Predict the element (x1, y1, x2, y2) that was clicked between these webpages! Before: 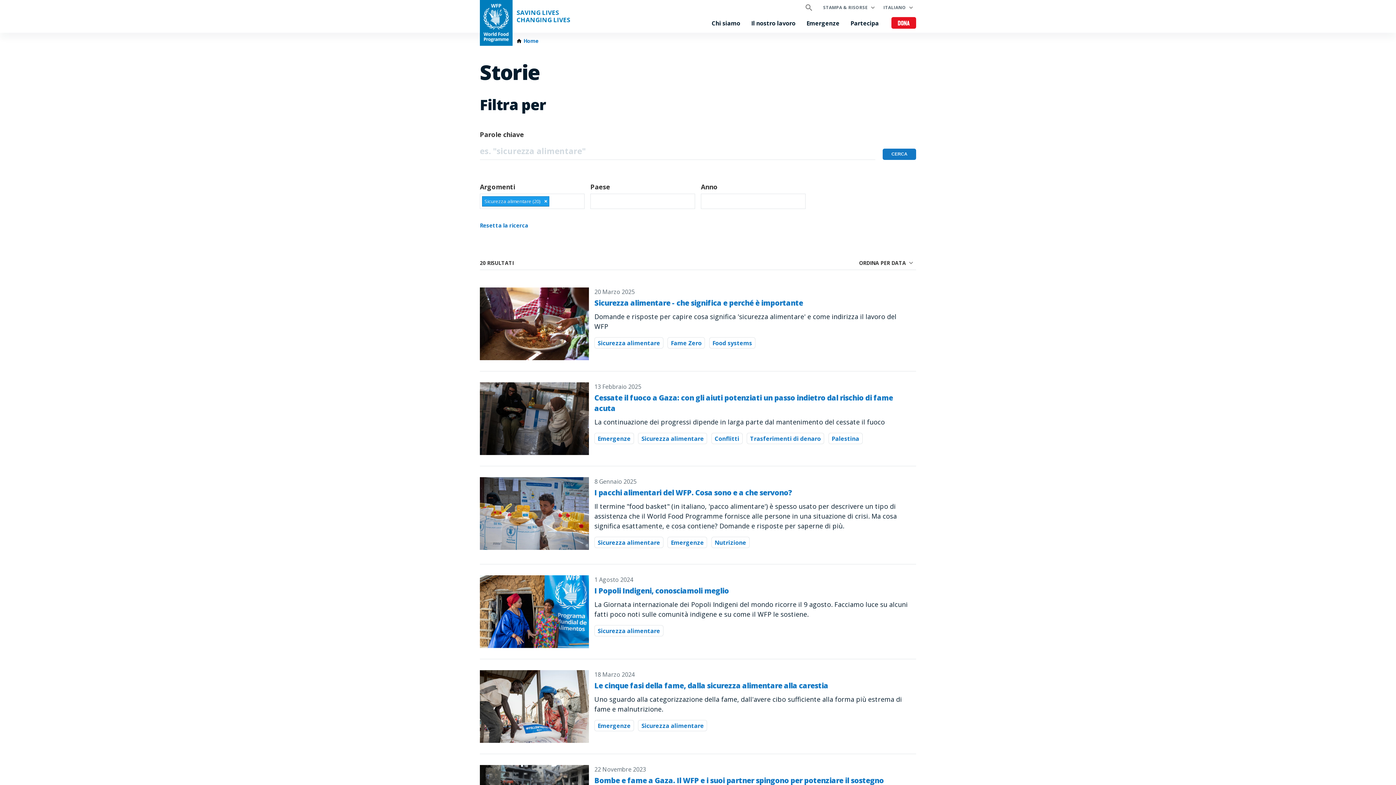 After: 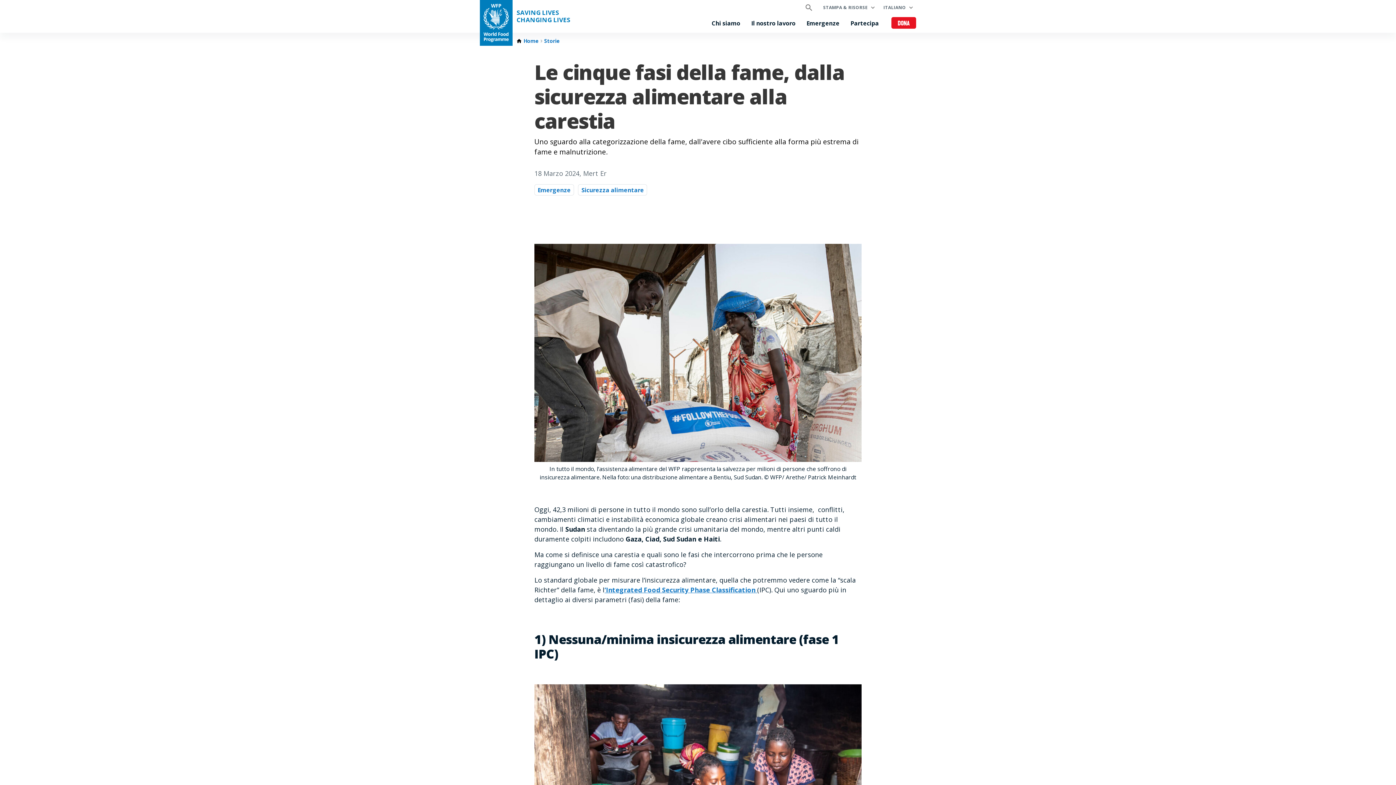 Action: bbox: (480, 670, 589, 743)